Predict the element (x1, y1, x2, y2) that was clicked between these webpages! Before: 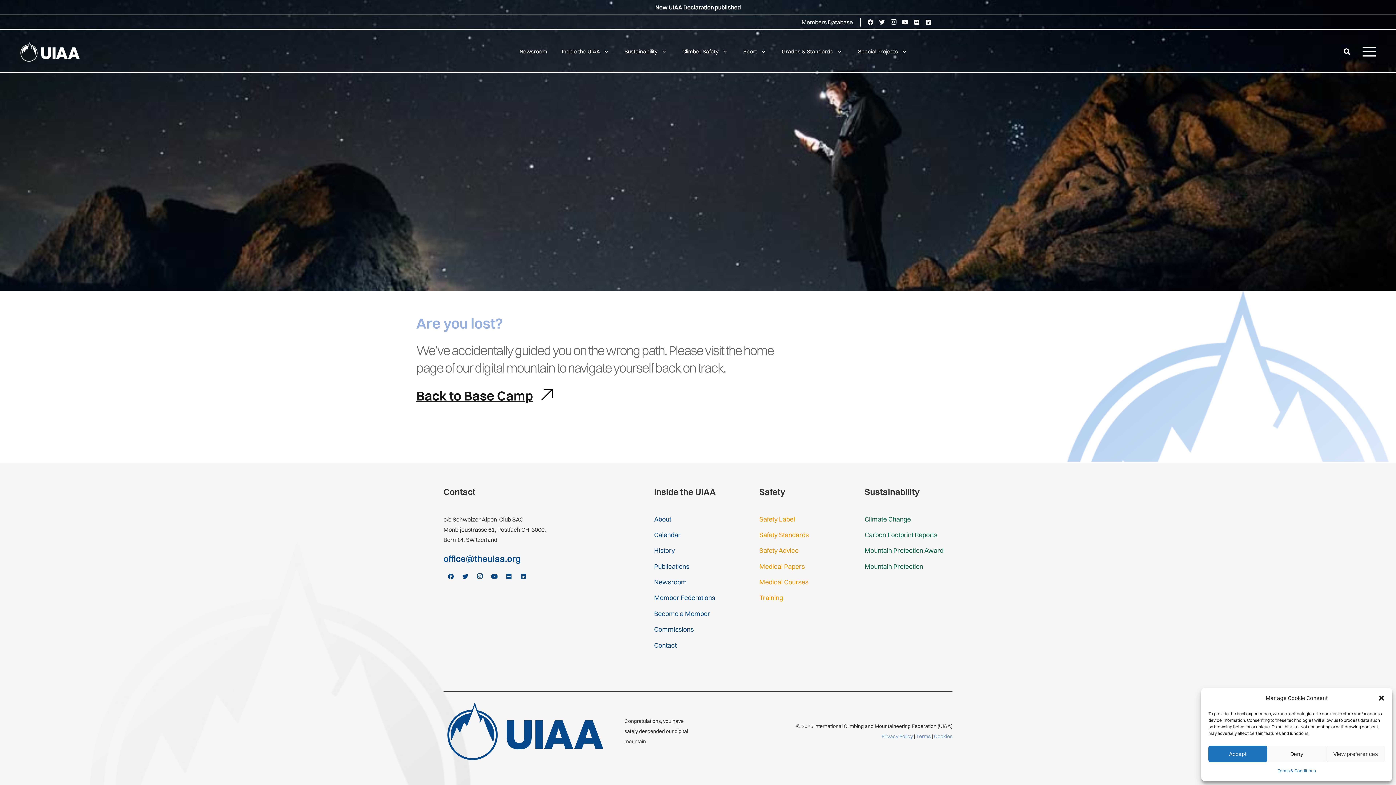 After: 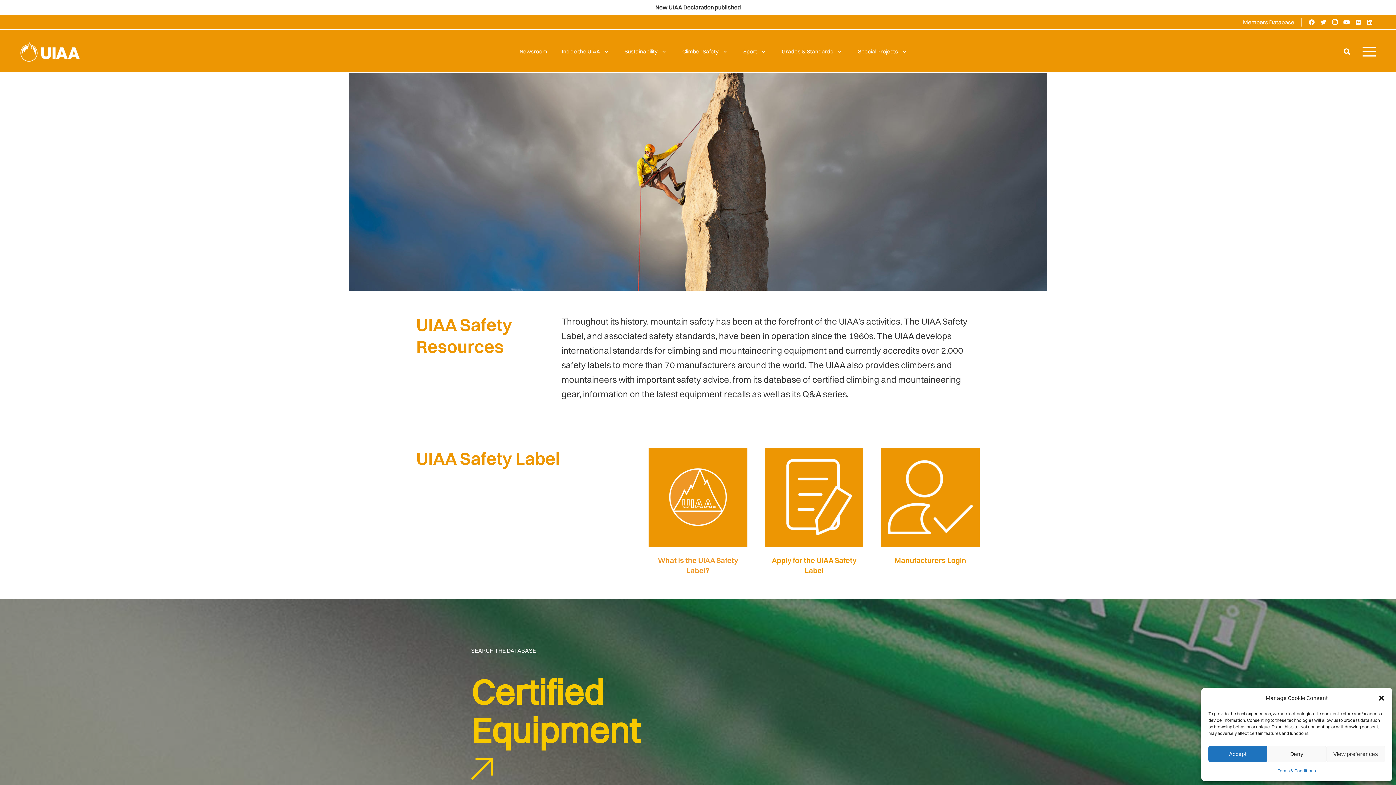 Action: bbox: (675, 29, 736, 73) label: Climber Safety